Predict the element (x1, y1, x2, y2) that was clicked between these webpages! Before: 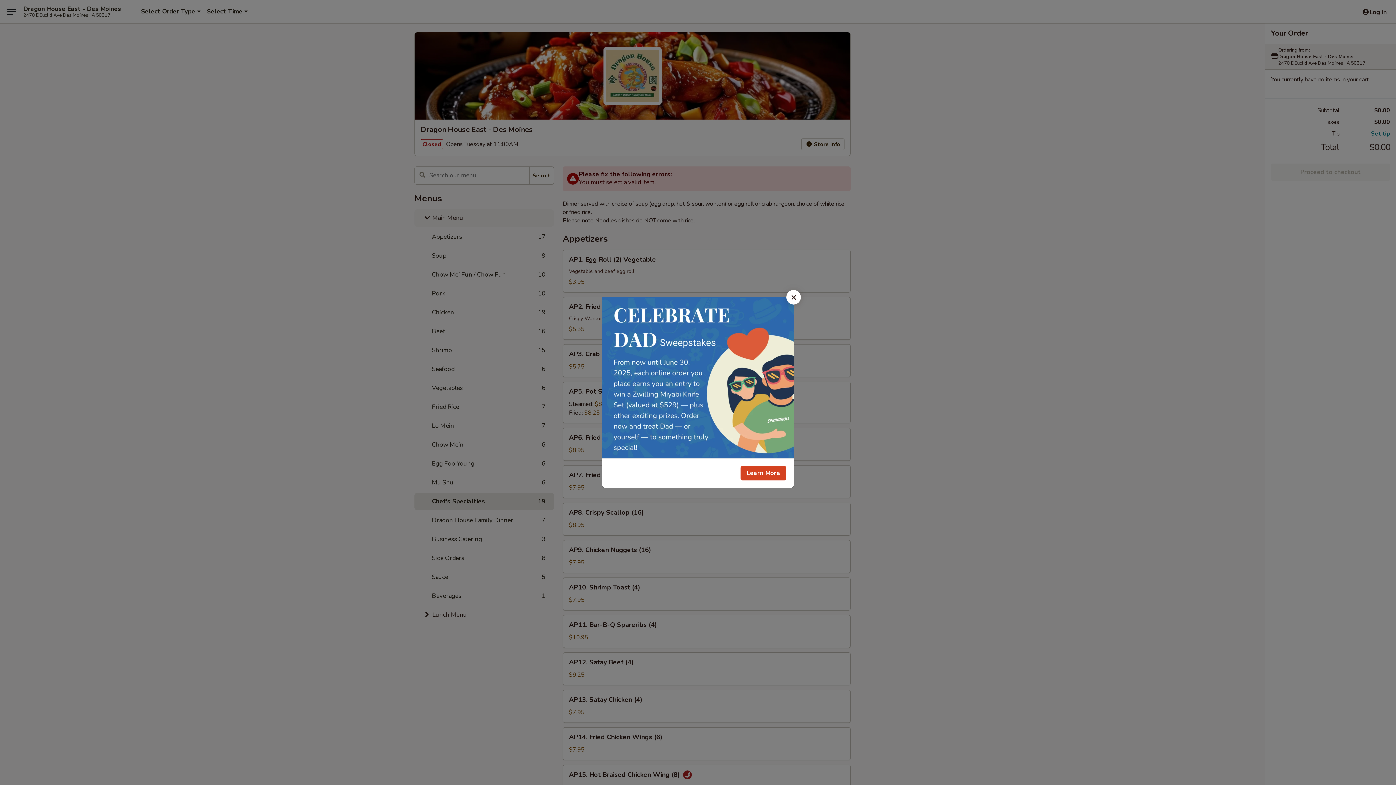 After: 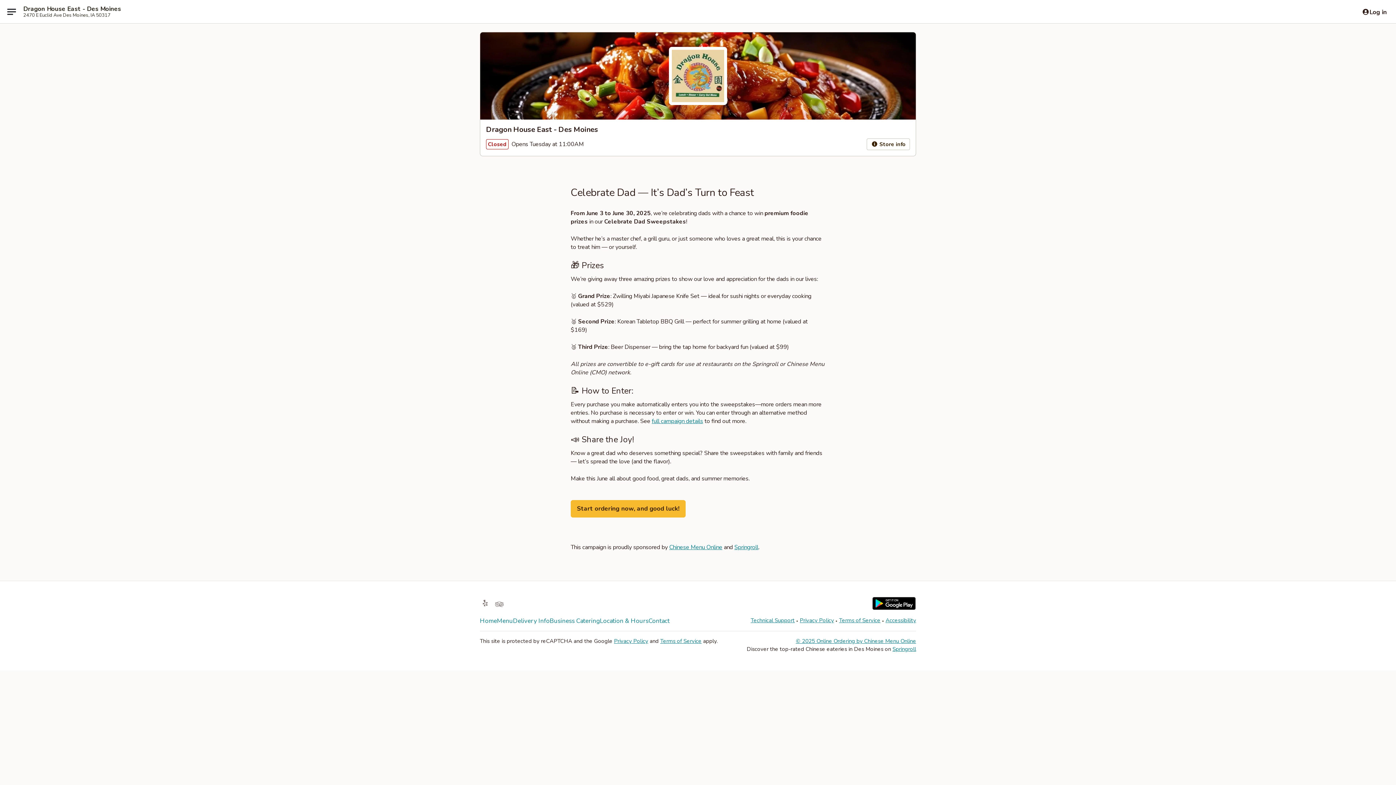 Action: label: Learn More bbox: (740, 466, 786, 480)